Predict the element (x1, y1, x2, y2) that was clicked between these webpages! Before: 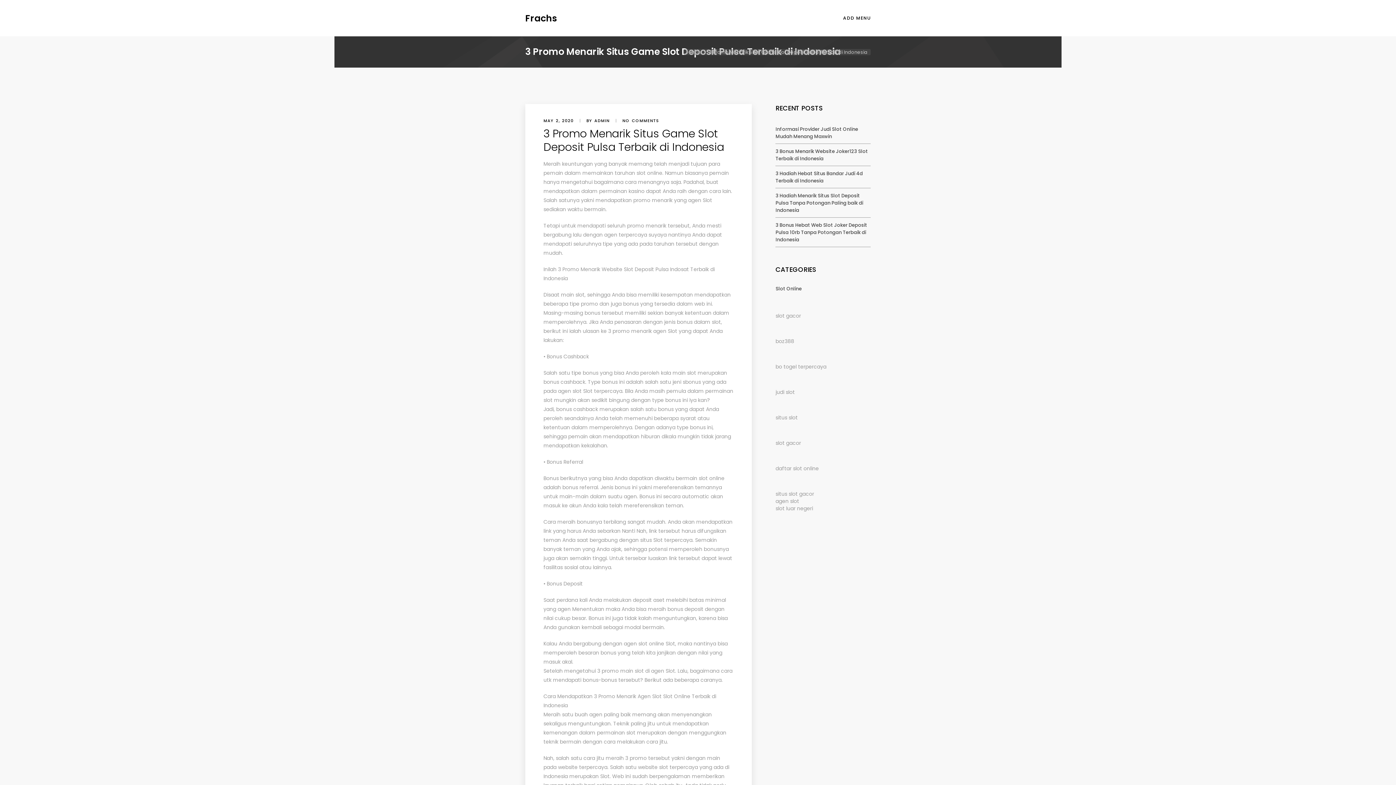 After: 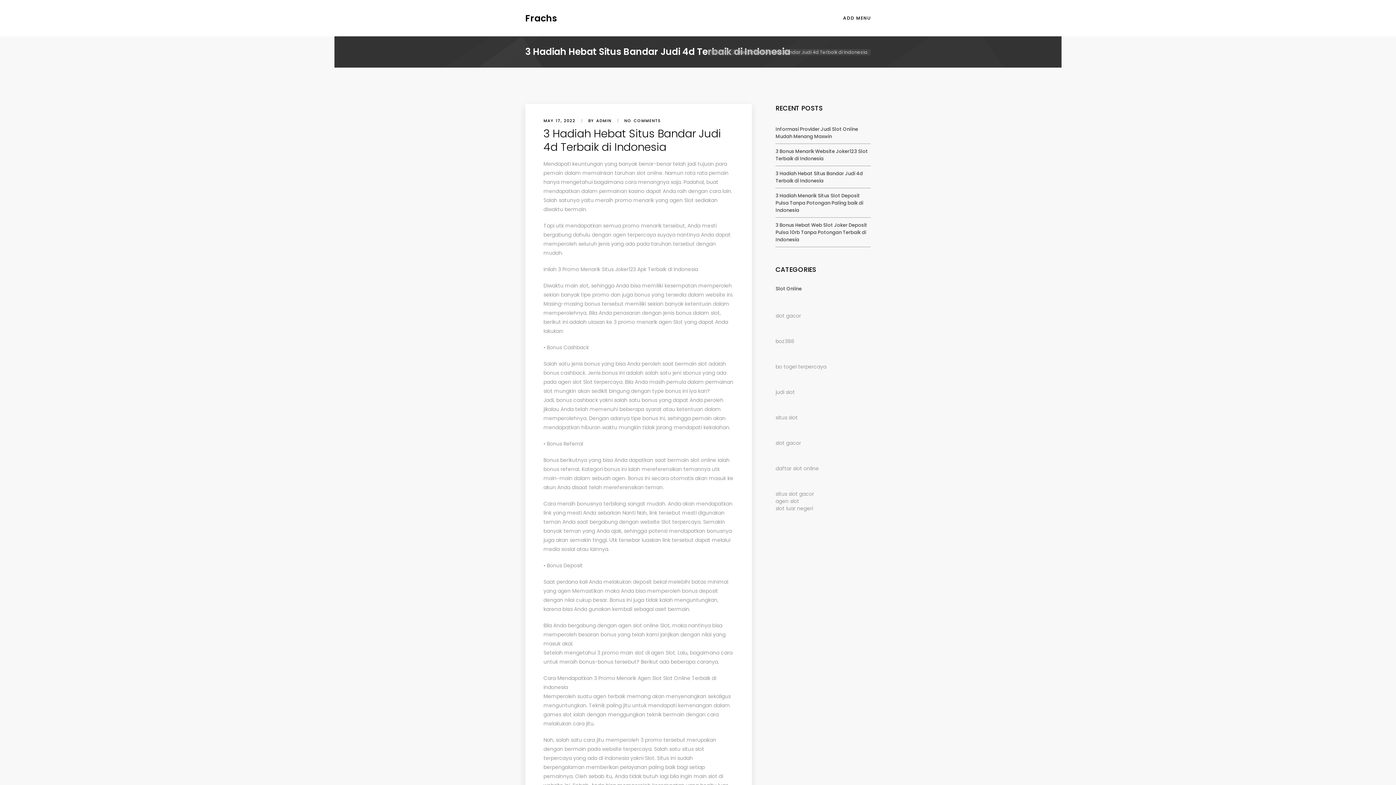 Action: bbox: (775, 170, 863, 184) label: 3 Hadiah Hebat Situs Bandar Judi 4d Terbaik di Indonesia